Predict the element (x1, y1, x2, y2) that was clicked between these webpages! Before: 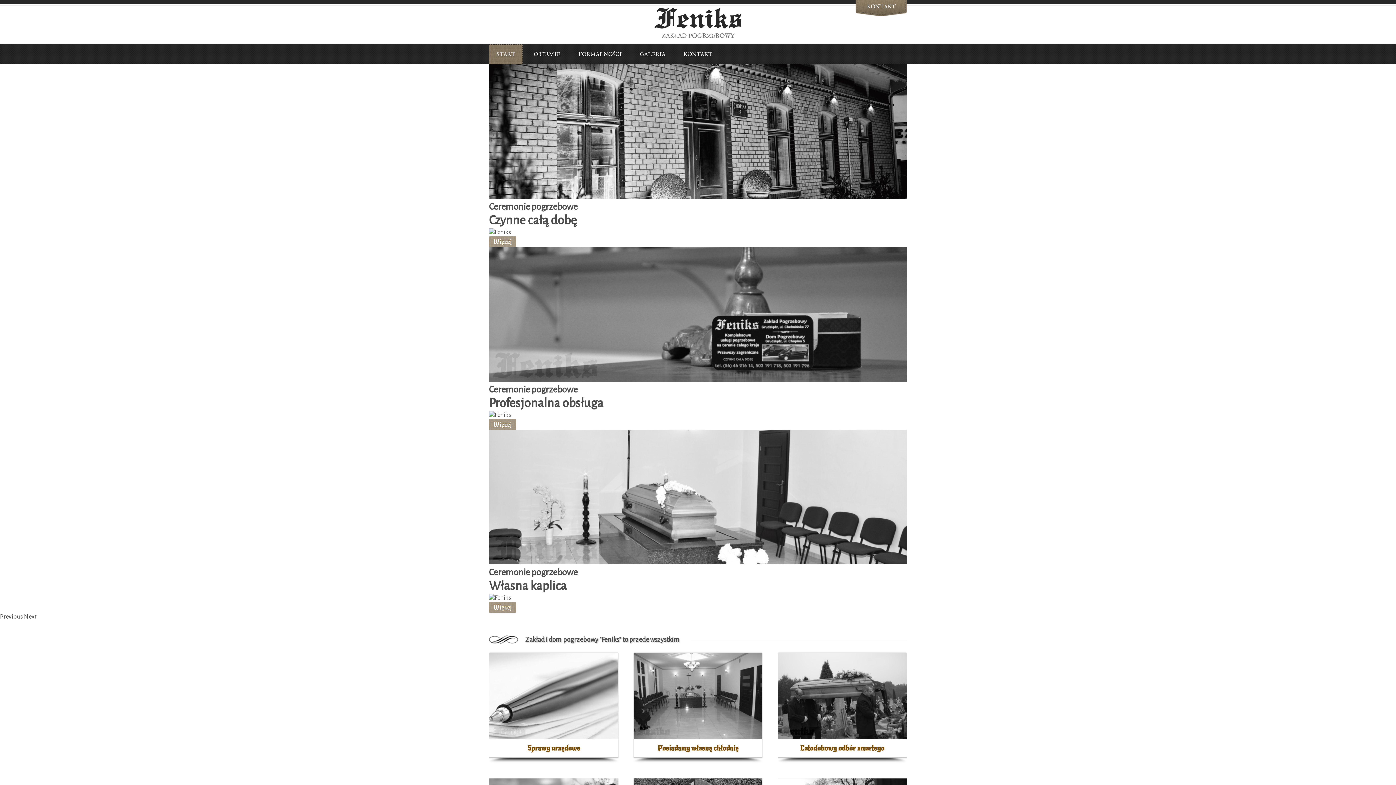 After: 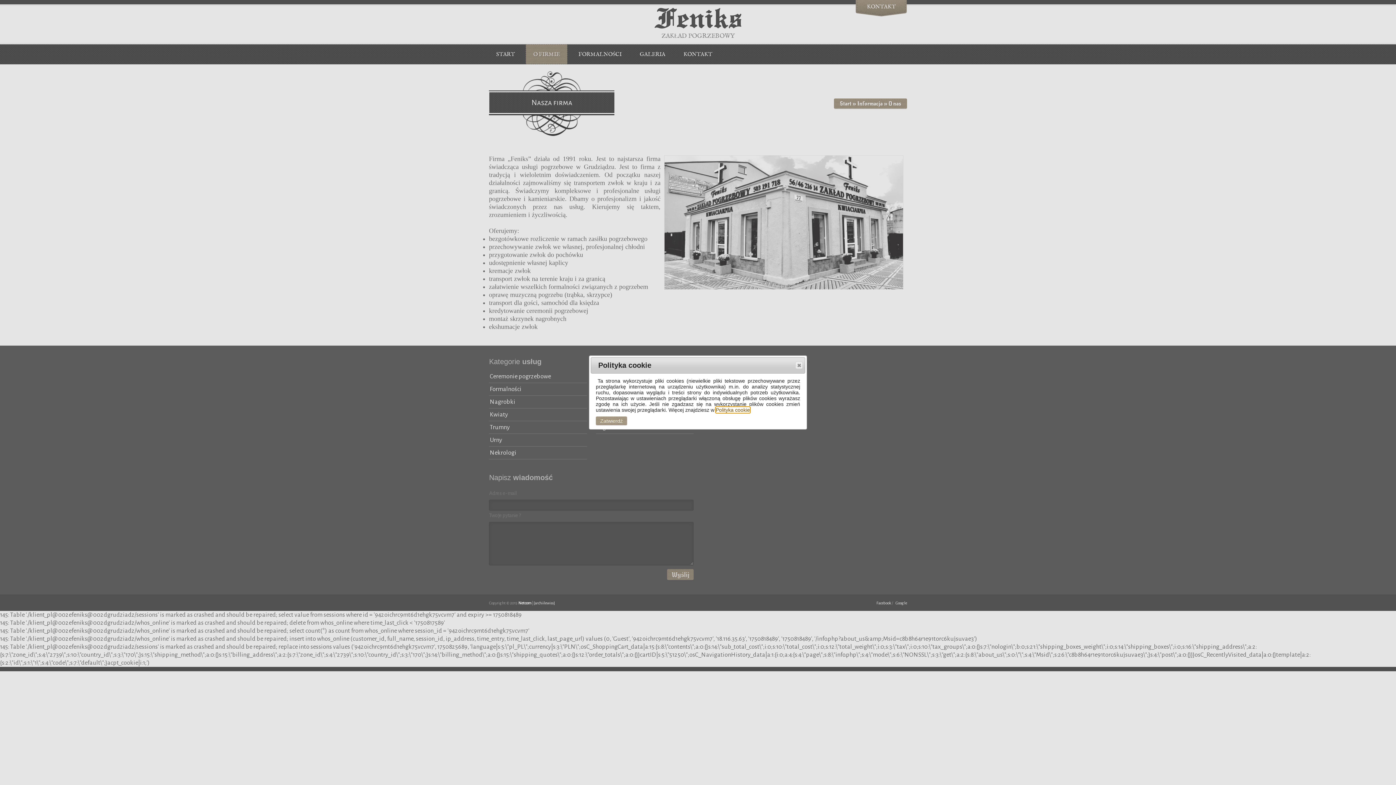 Action: label: O FIRMIE bbox: (526, 44, 567, 64)